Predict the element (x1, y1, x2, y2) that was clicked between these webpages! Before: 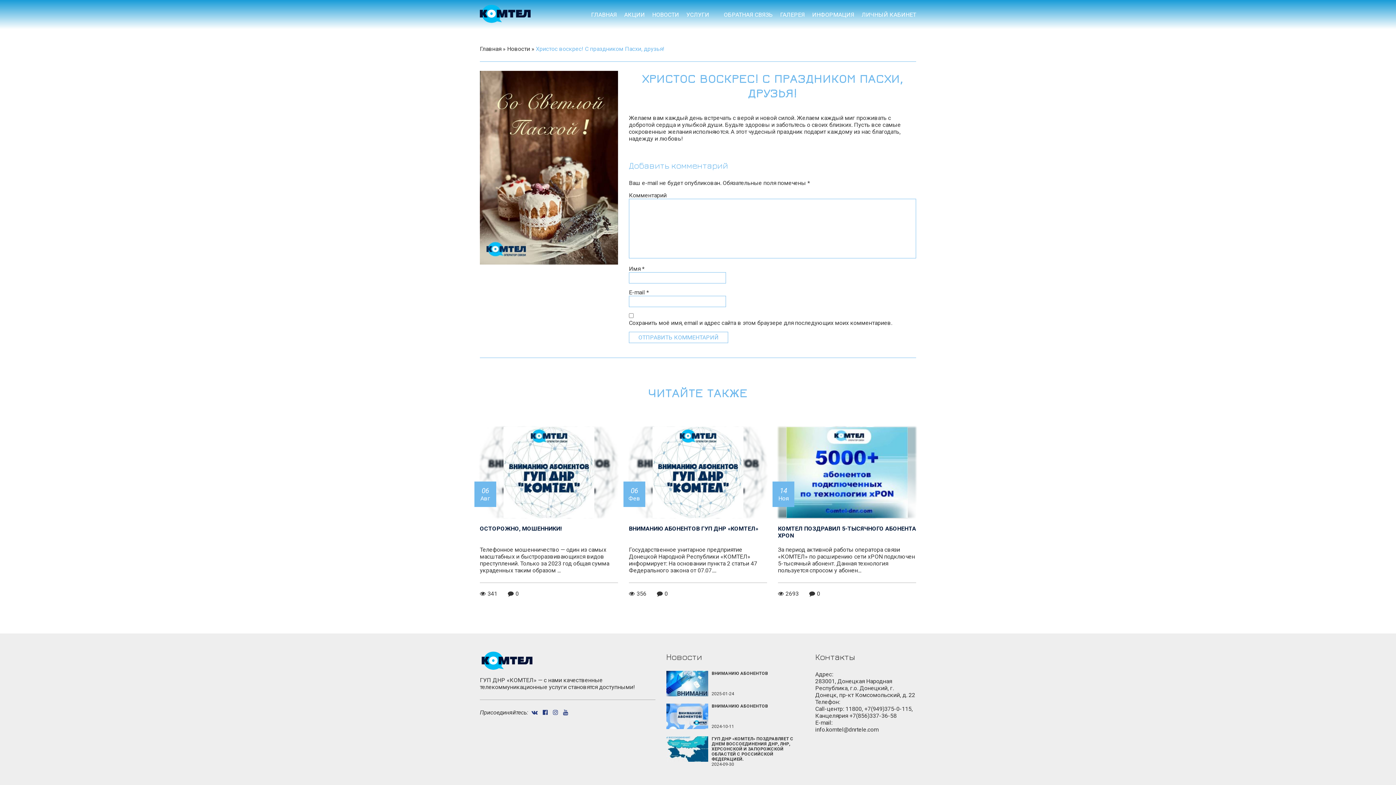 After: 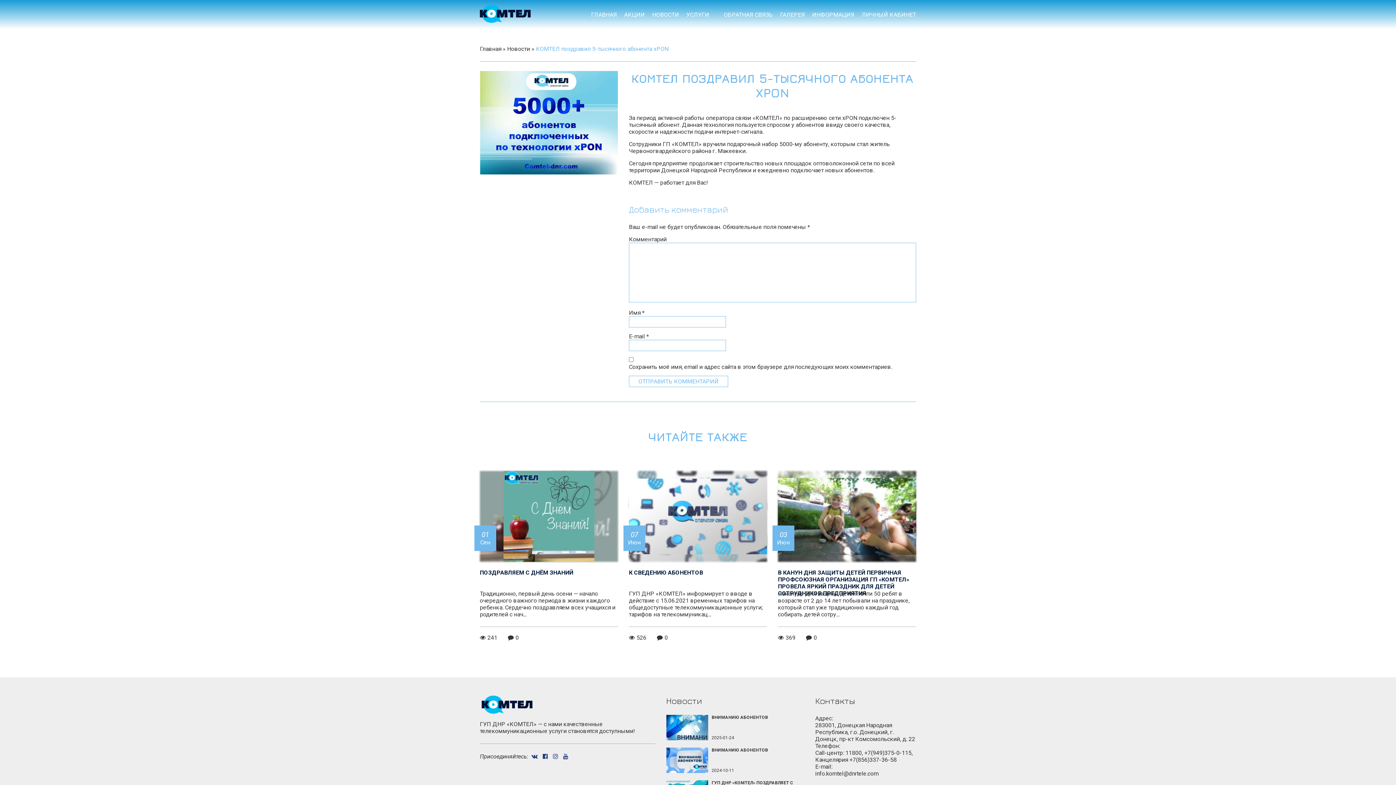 Action: label: КОМТЕЛ ПОЗДРАВИЛ 5-ТЫСЯЧНОГО АБОНЕНТА XPON bbox: (778, 525, 916, 539)